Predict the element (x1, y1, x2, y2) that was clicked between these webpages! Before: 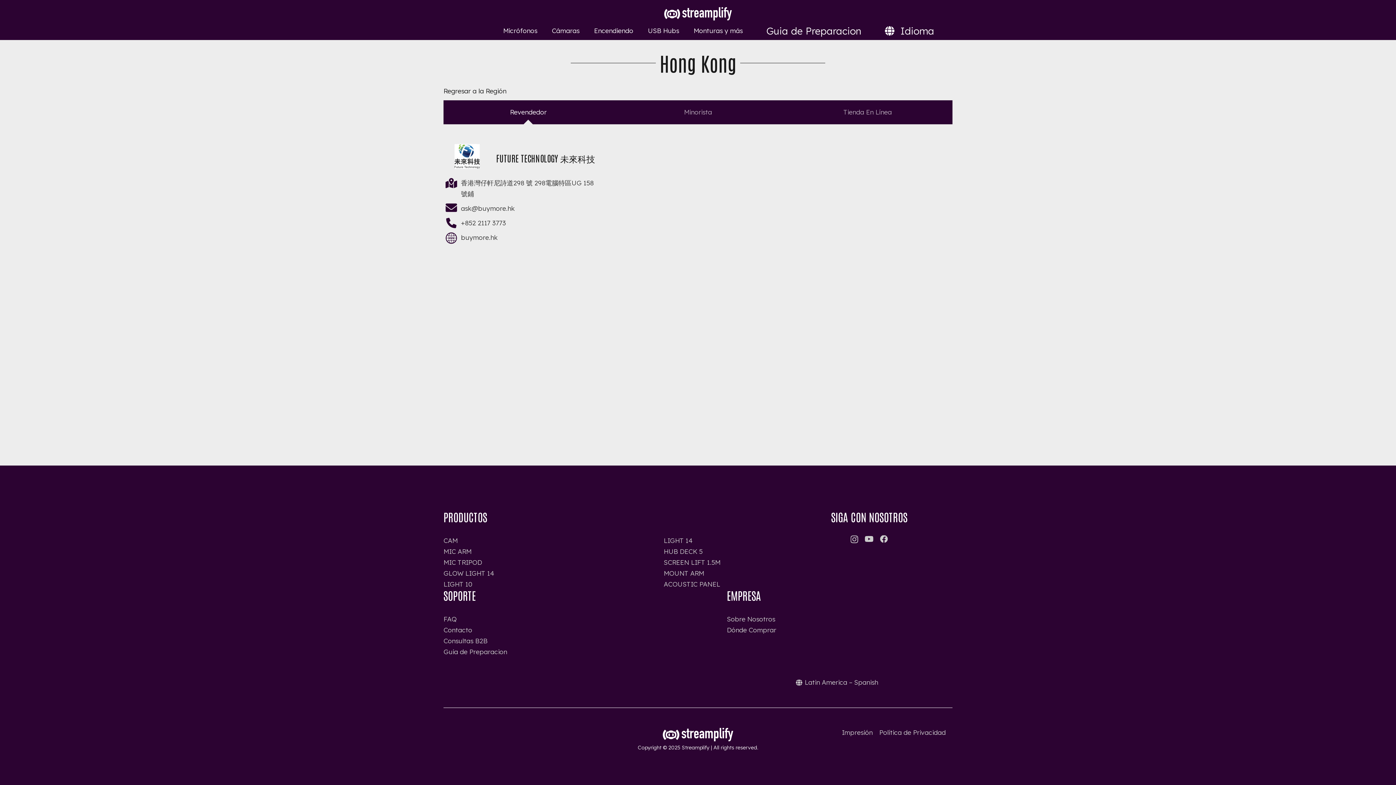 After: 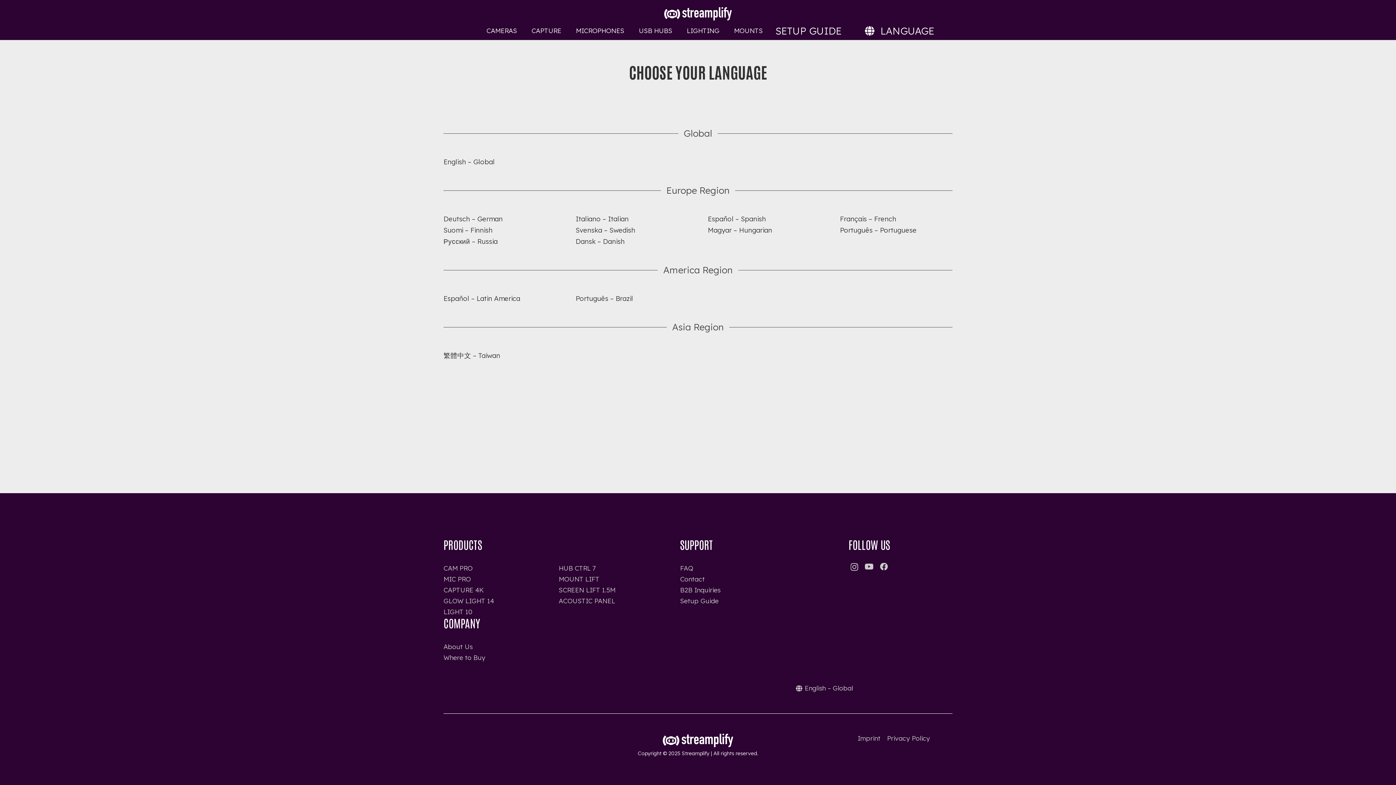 Action: label: Latin America – Spanish bbox: (796, 678, 878, 686)